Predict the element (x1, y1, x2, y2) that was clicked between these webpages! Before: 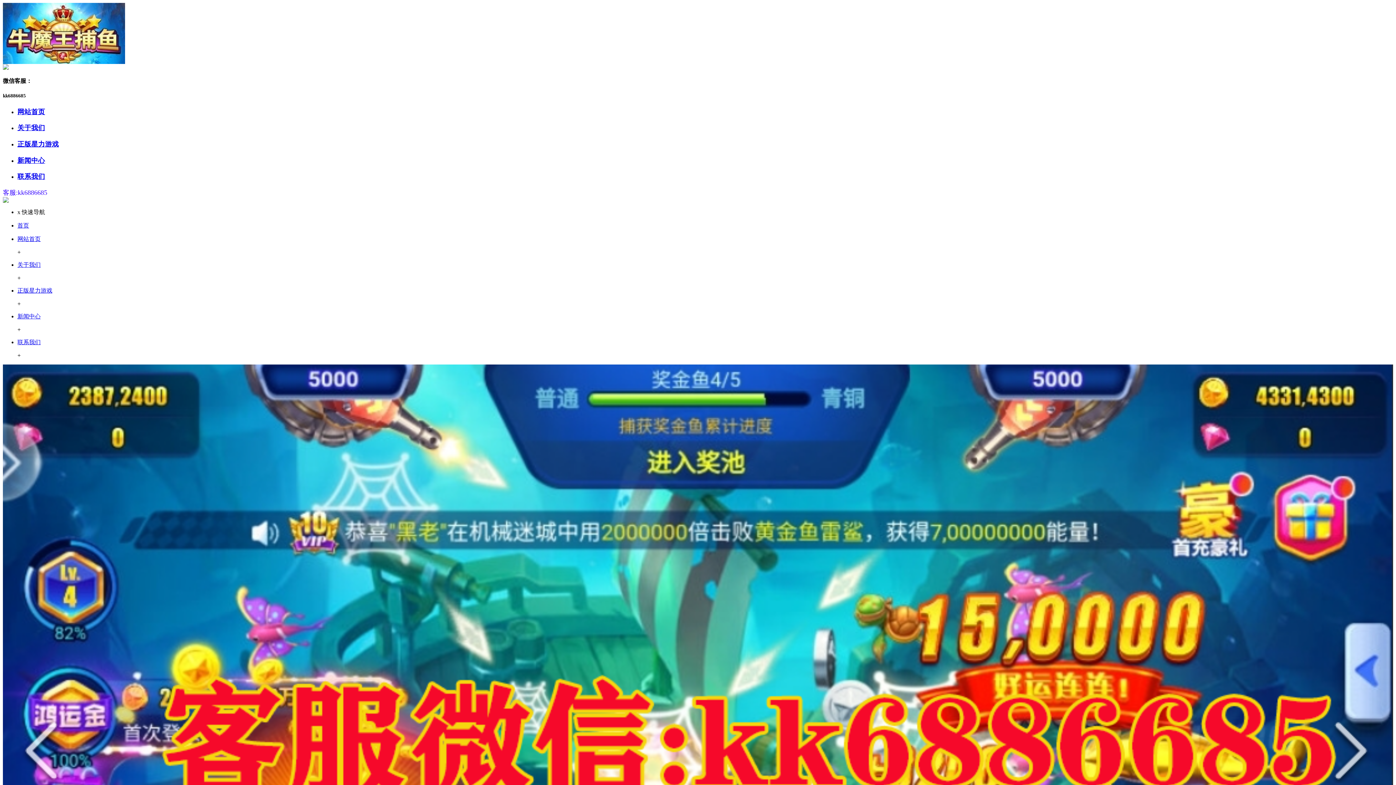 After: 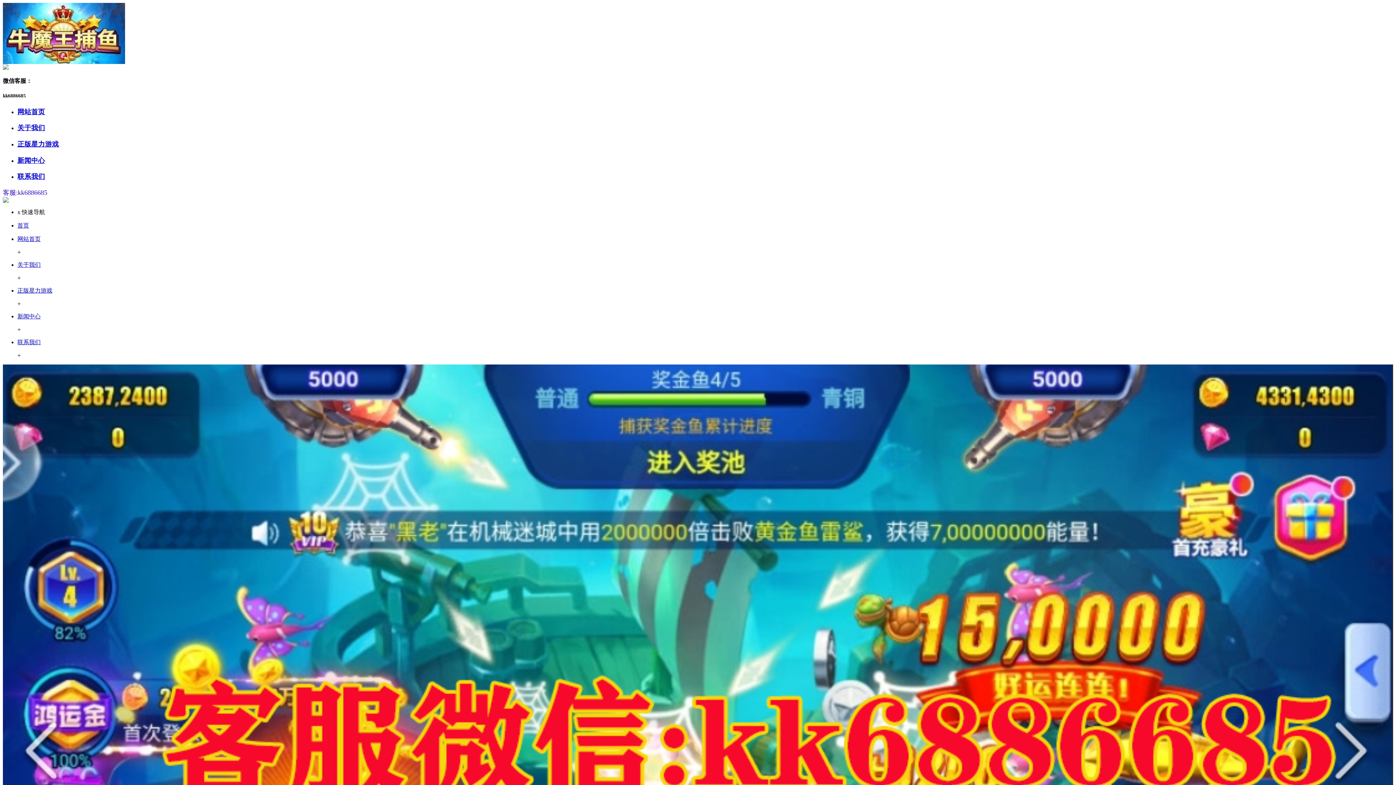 Action: label: 关于我们 bbox: (17, 124, 45, 131)